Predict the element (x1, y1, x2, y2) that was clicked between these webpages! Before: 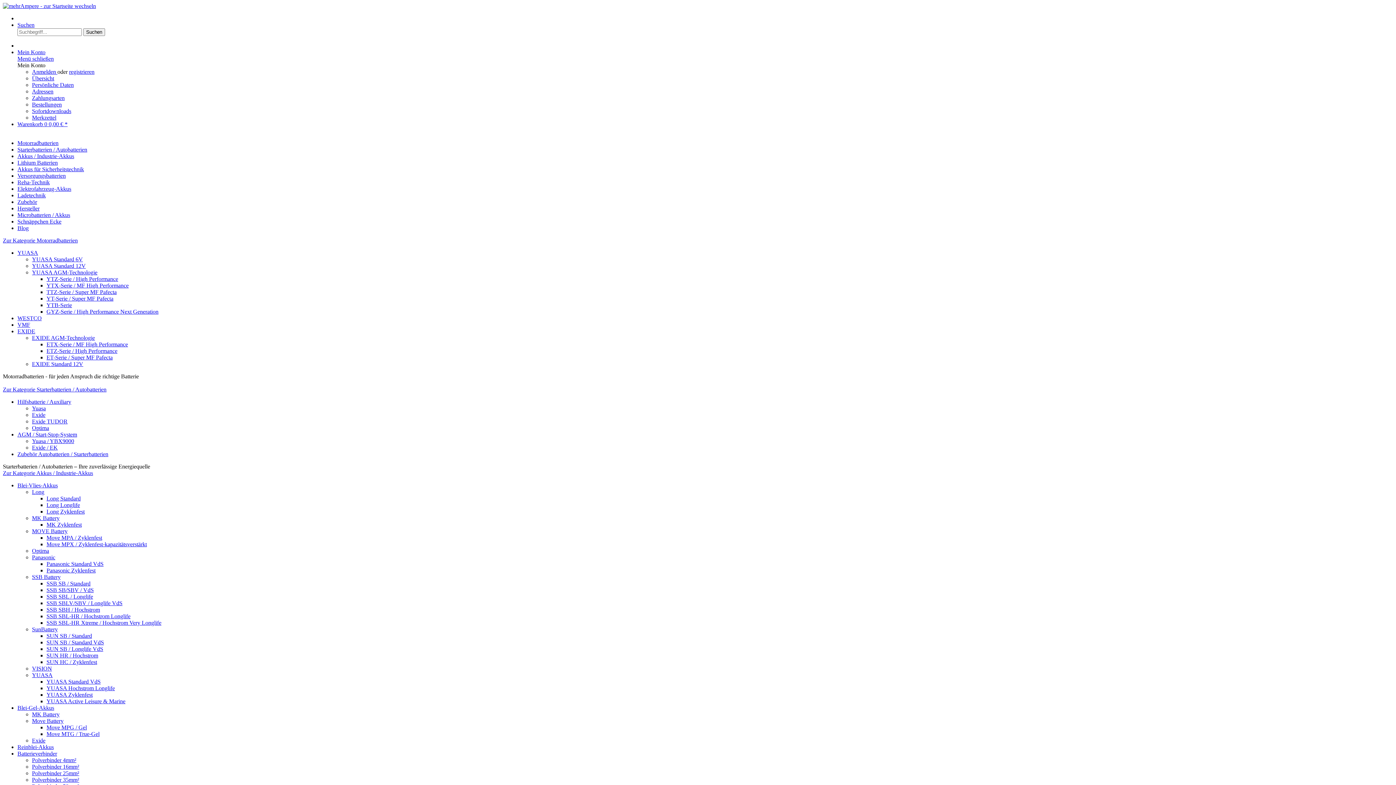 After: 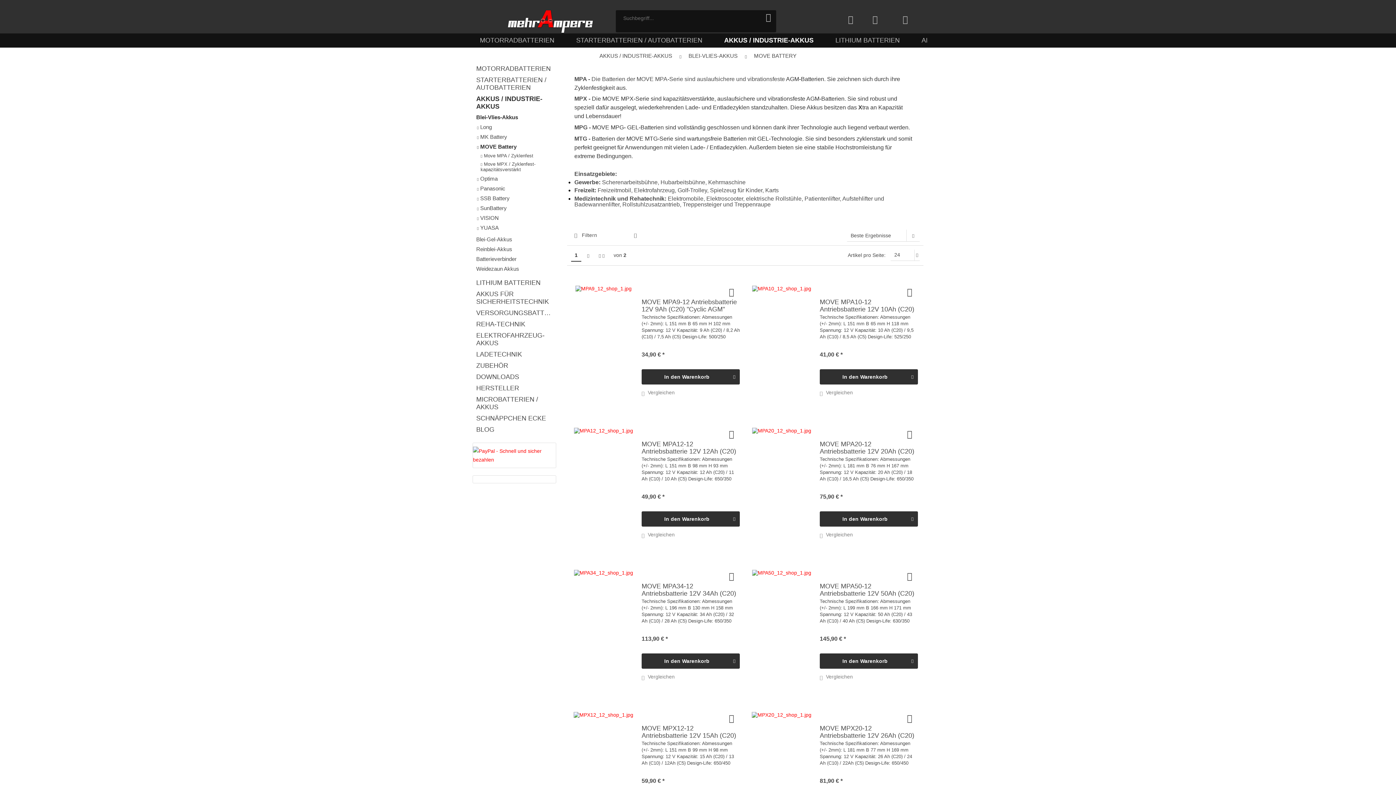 Action: bbox: (32, 528, 67, 534) label: MOVE Battery